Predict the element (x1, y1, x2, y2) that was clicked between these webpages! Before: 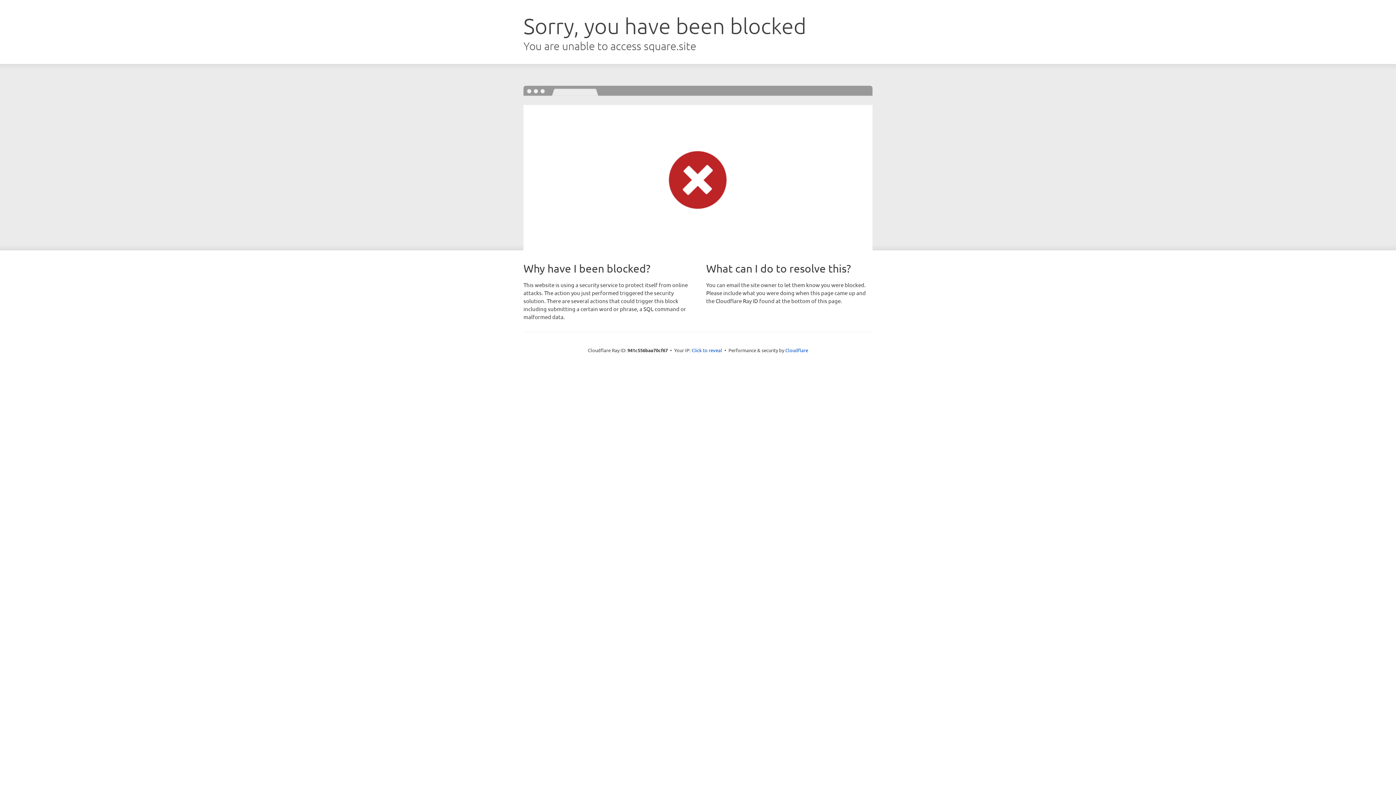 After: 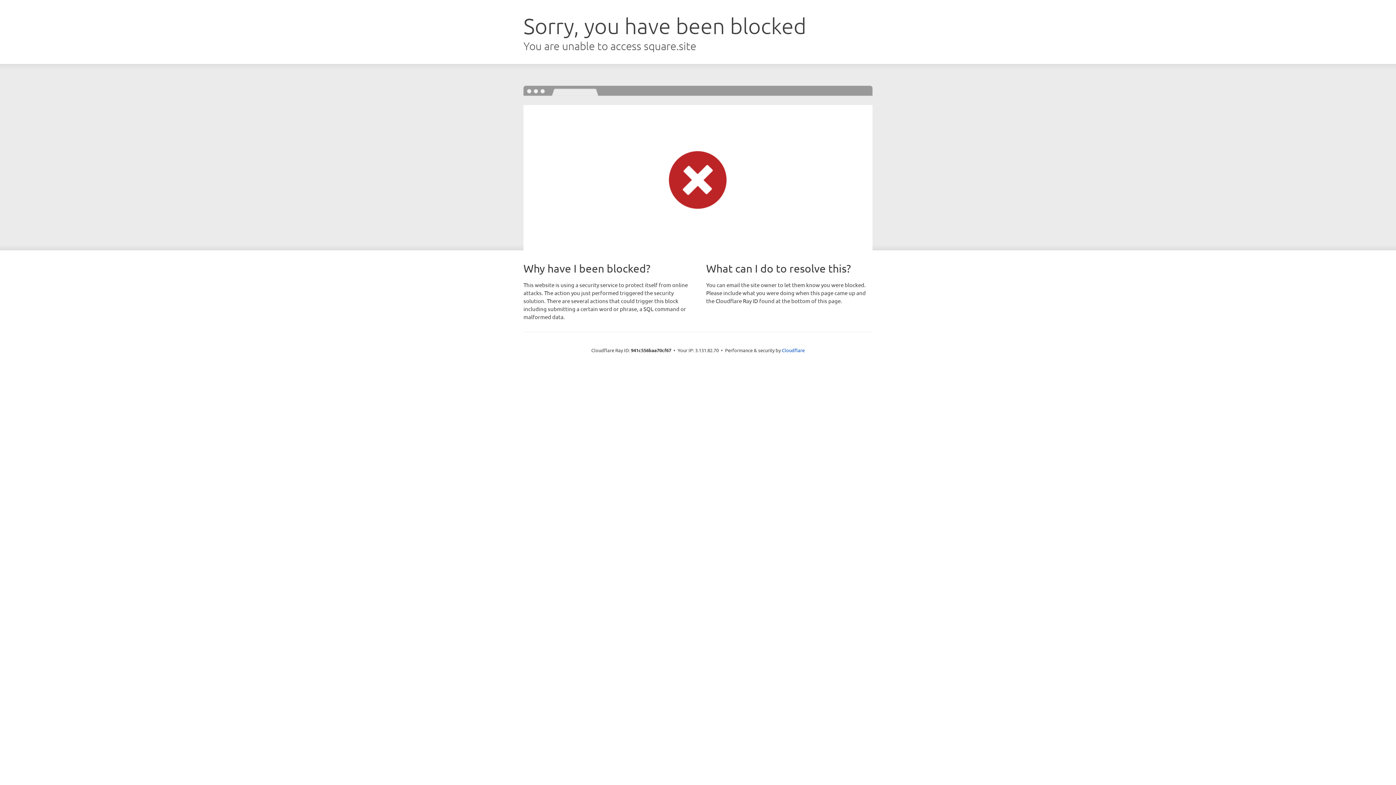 Action: label: Click to reveal bbox: (691, 346, 722, 353)